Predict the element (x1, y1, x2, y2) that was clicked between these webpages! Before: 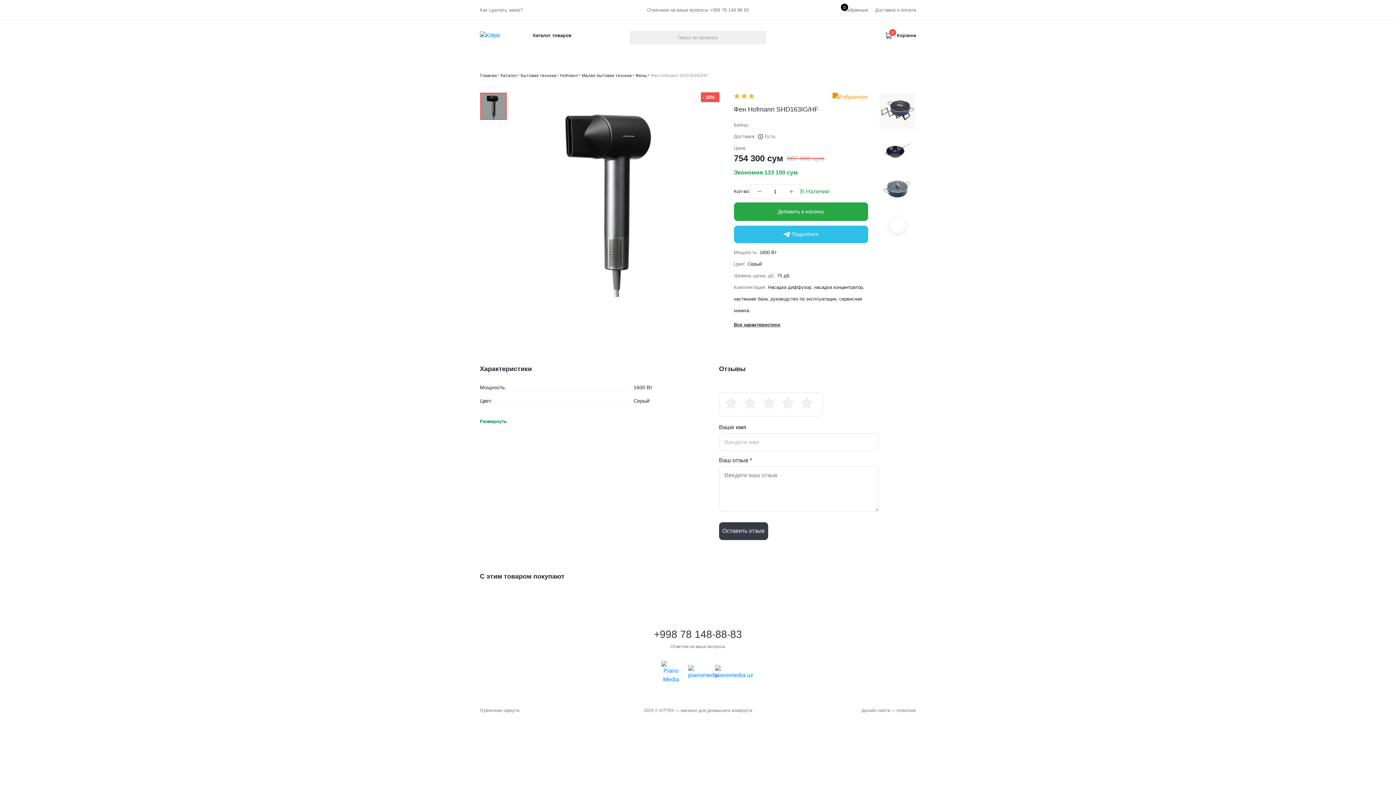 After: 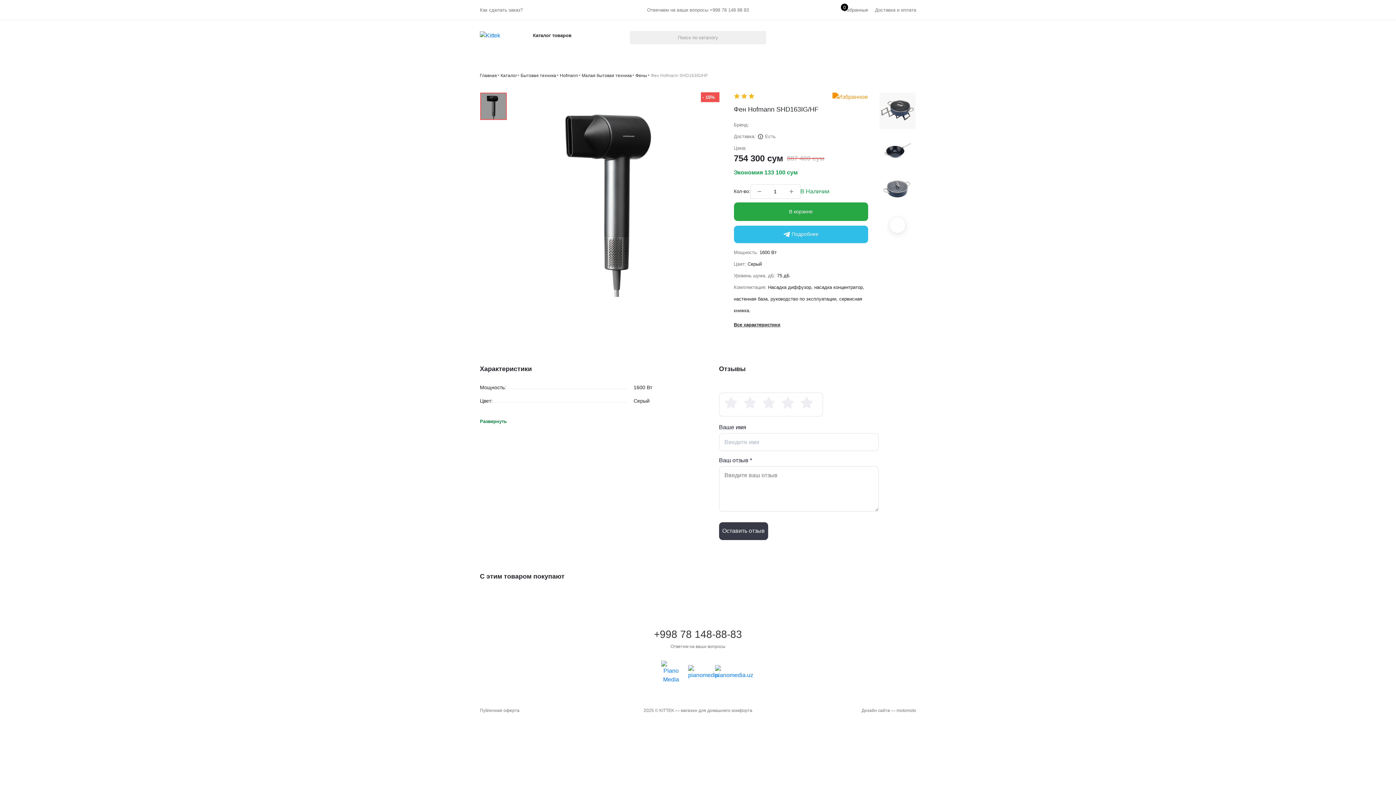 Action: label: Добавить в корзину bbox: (734, 202, 868, 221)